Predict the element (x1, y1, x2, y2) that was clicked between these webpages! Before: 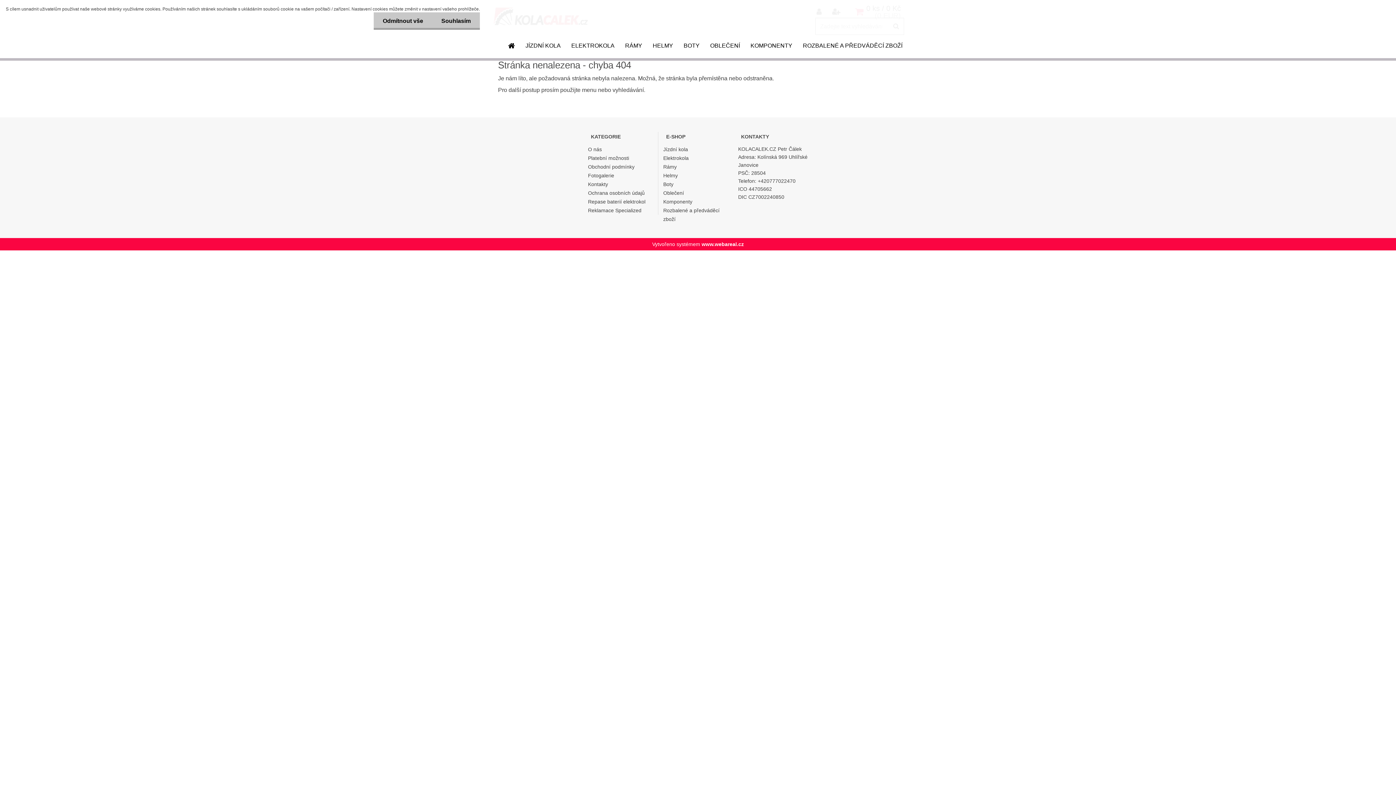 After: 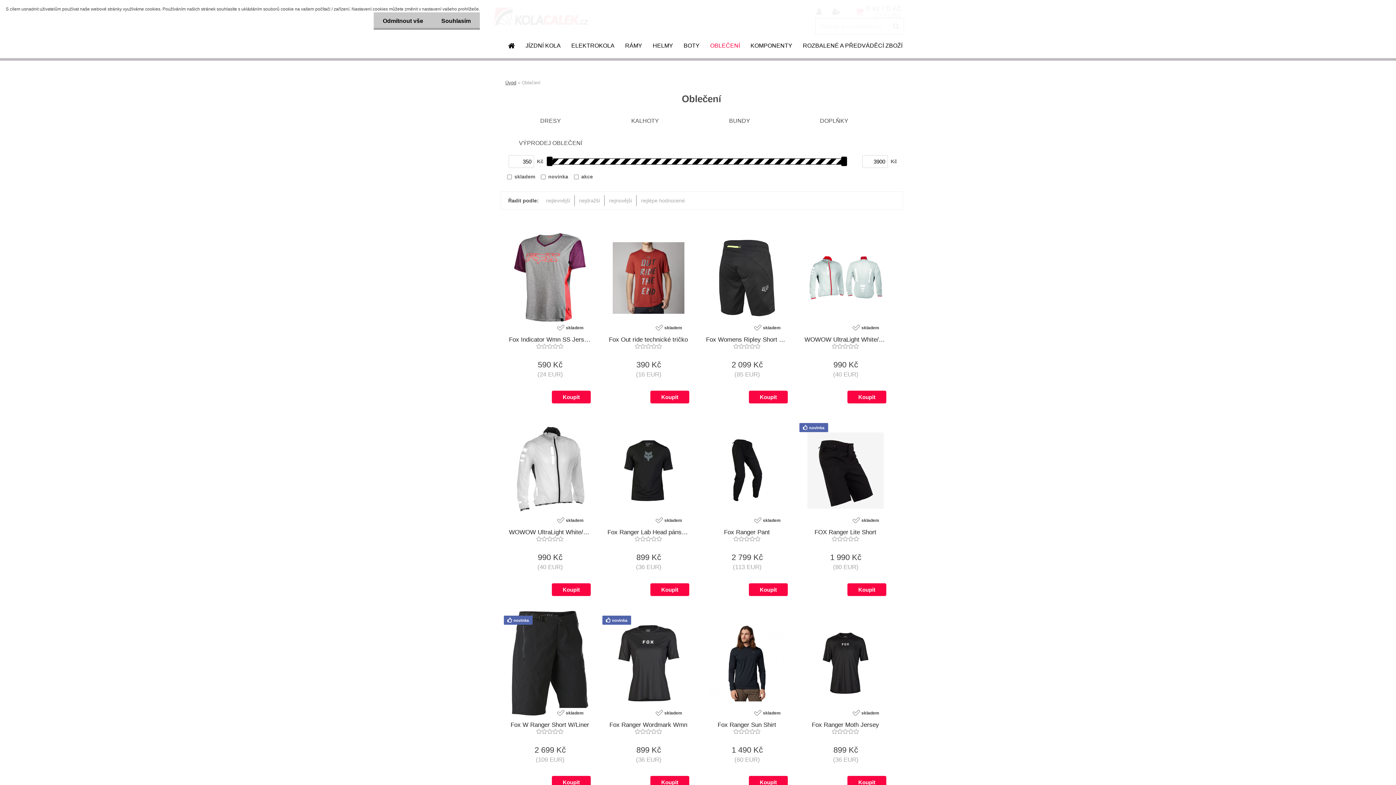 Action: bbox: (705, 42, 744, 51) label: OBLEČENÍ